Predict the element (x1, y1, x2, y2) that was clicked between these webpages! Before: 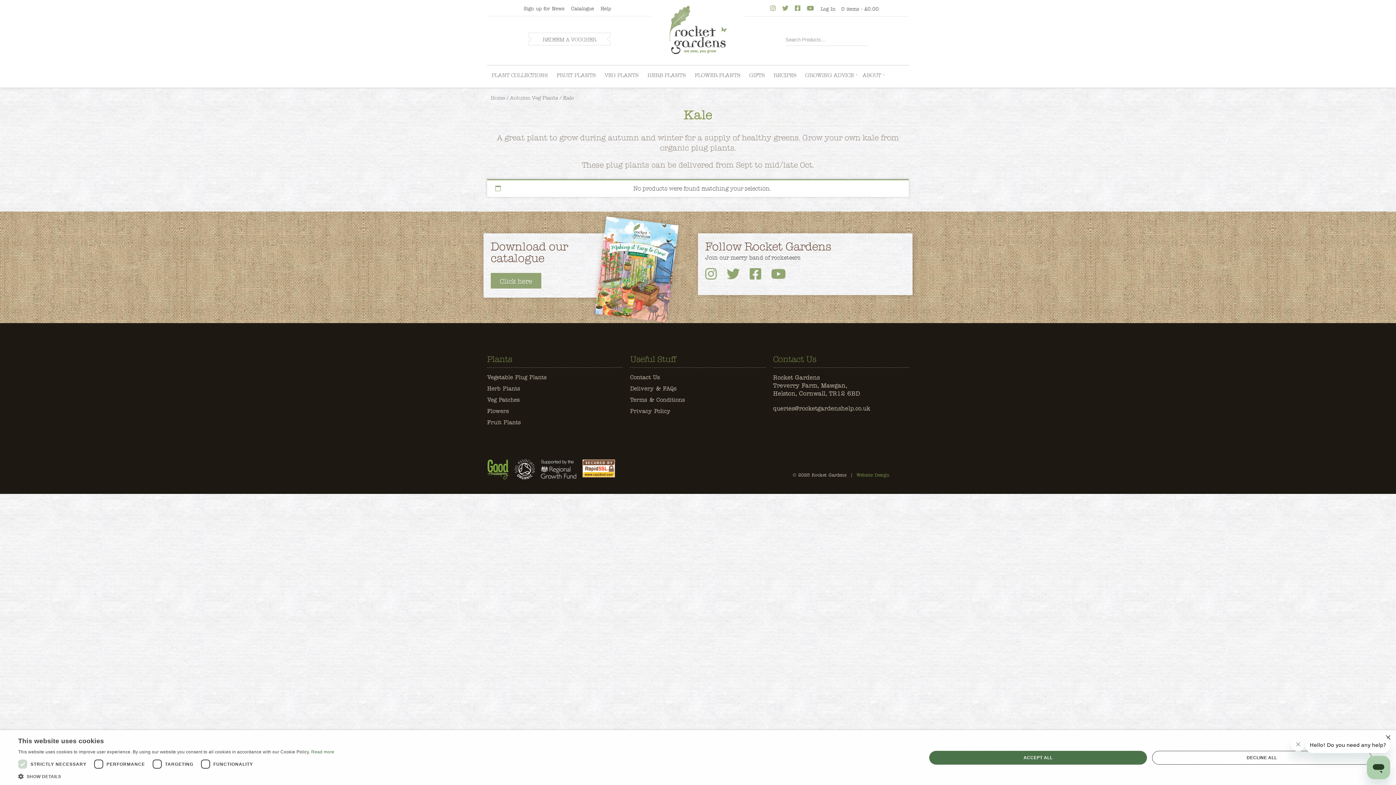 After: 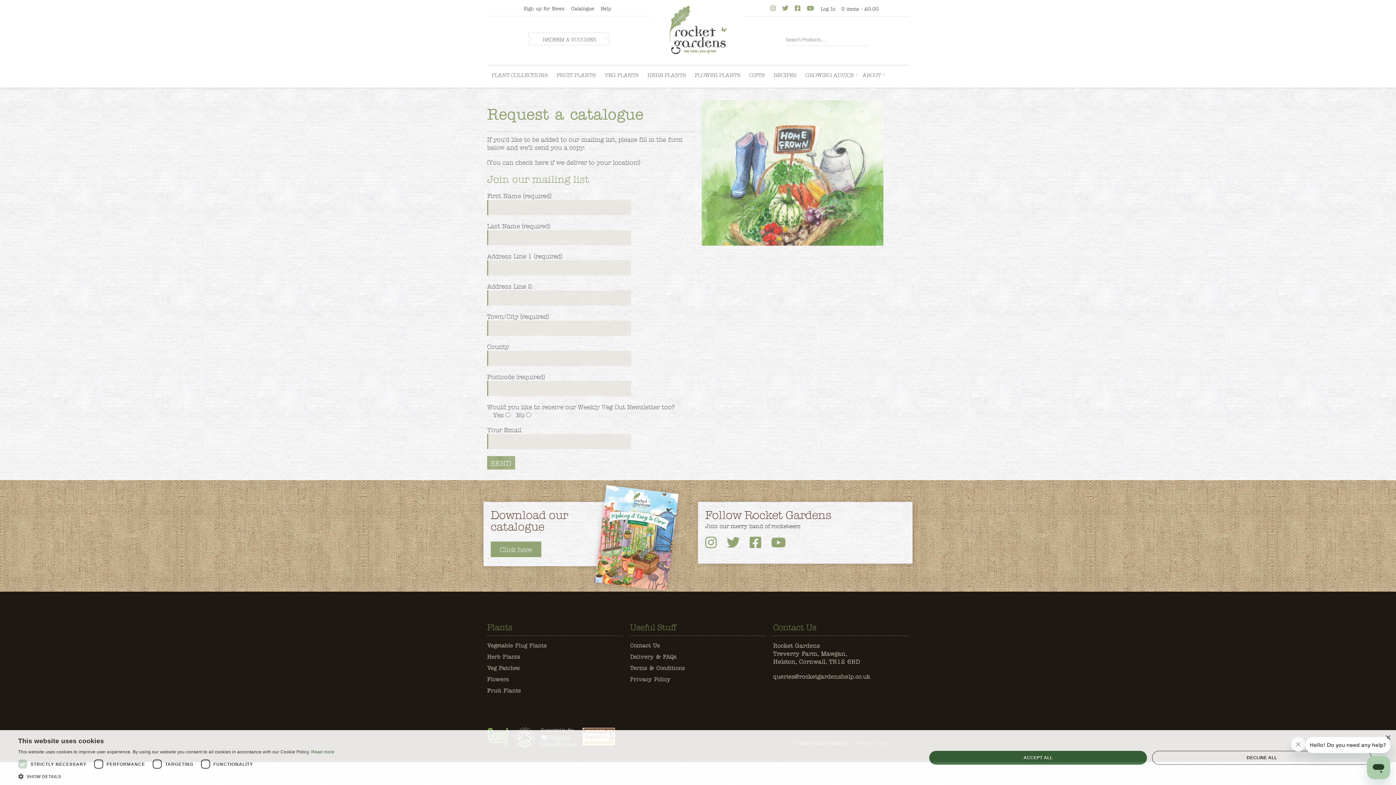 Action: bbox: (570, 6, 594, 11) label: Catalogue